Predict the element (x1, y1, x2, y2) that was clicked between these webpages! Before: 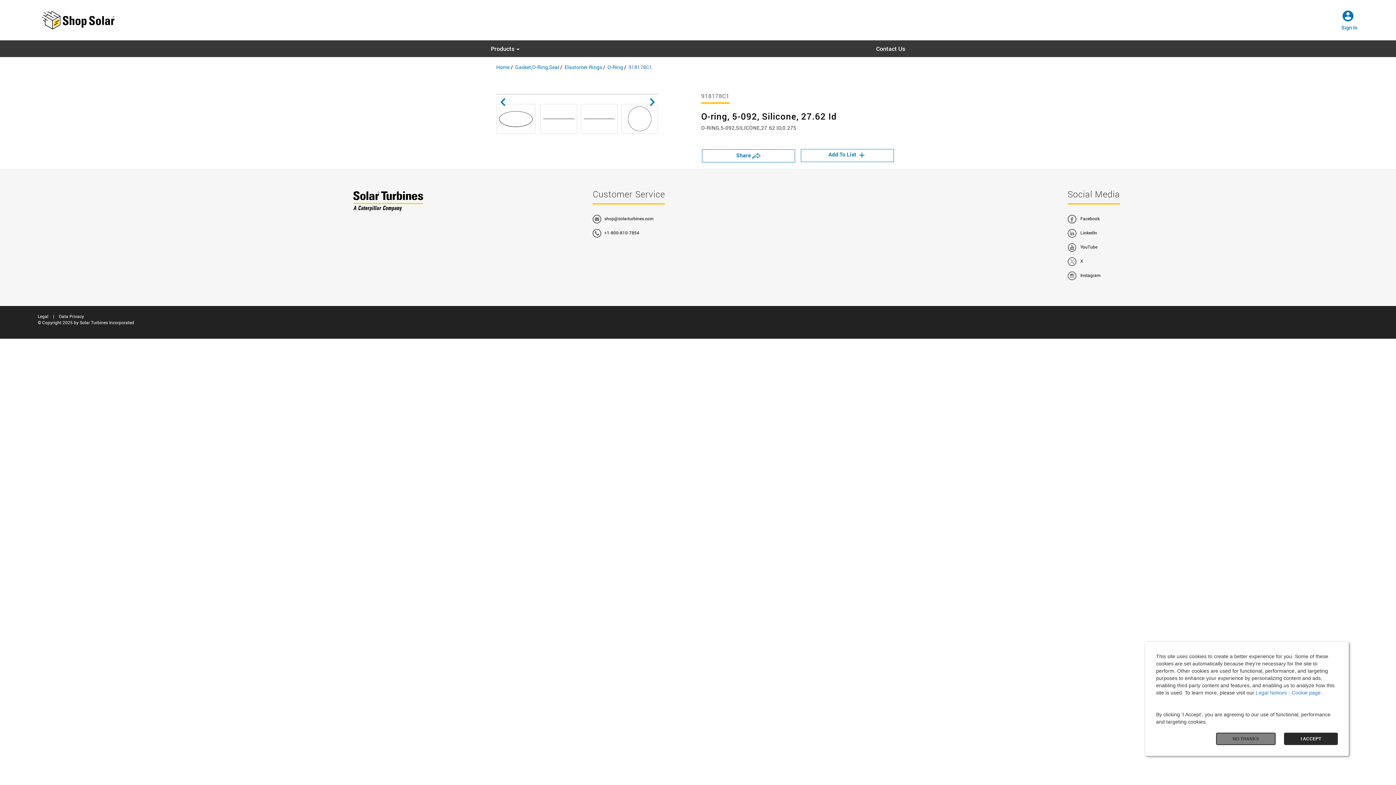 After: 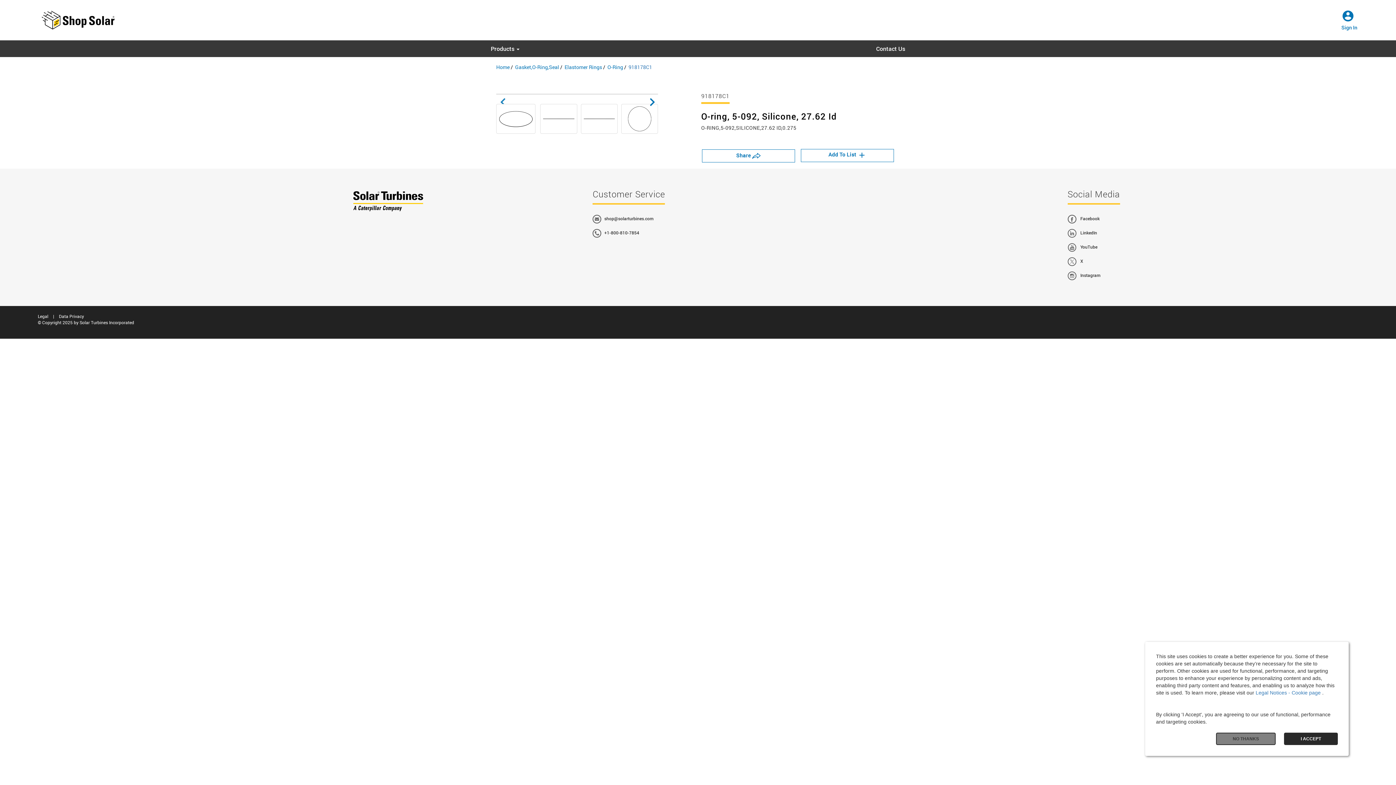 Action: bbox: (496, 93, 520, 94) label: Previous